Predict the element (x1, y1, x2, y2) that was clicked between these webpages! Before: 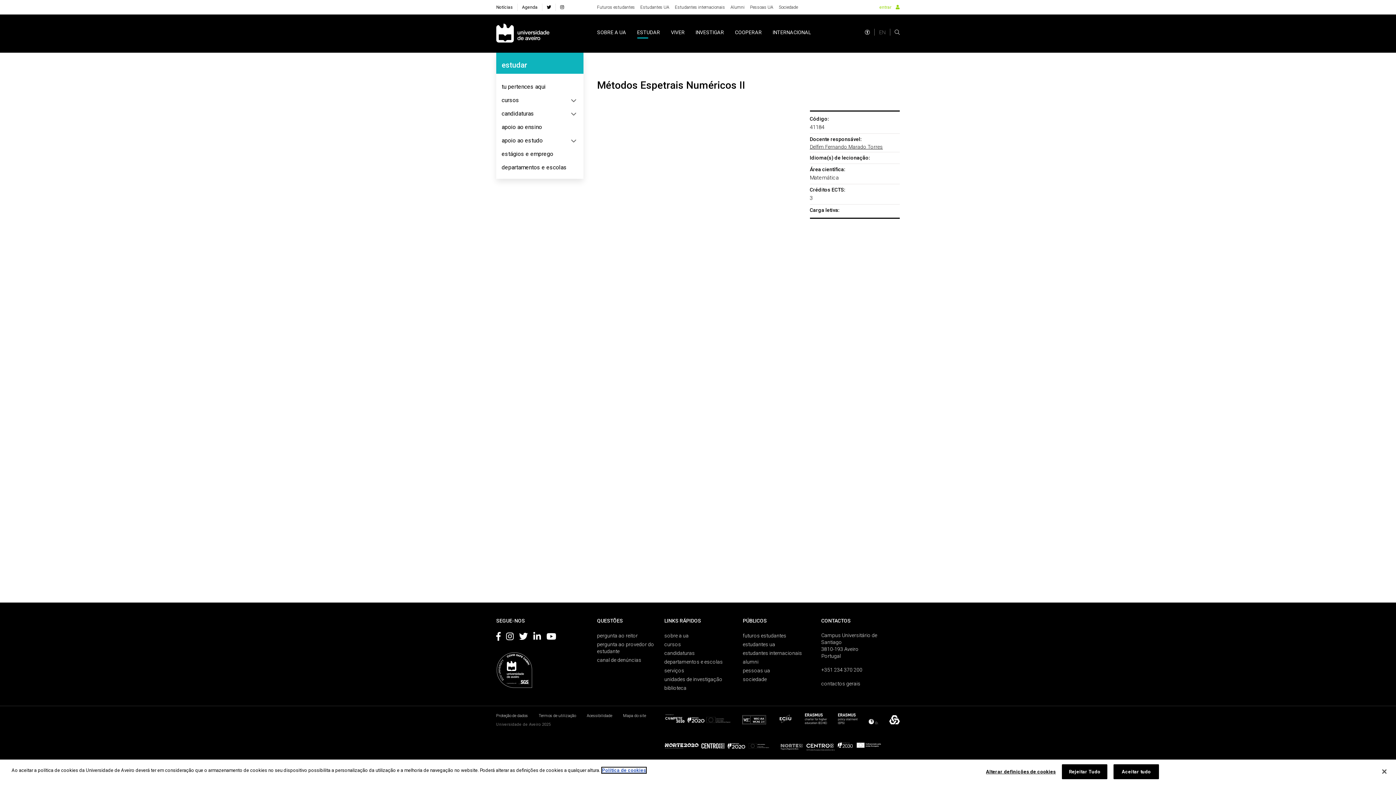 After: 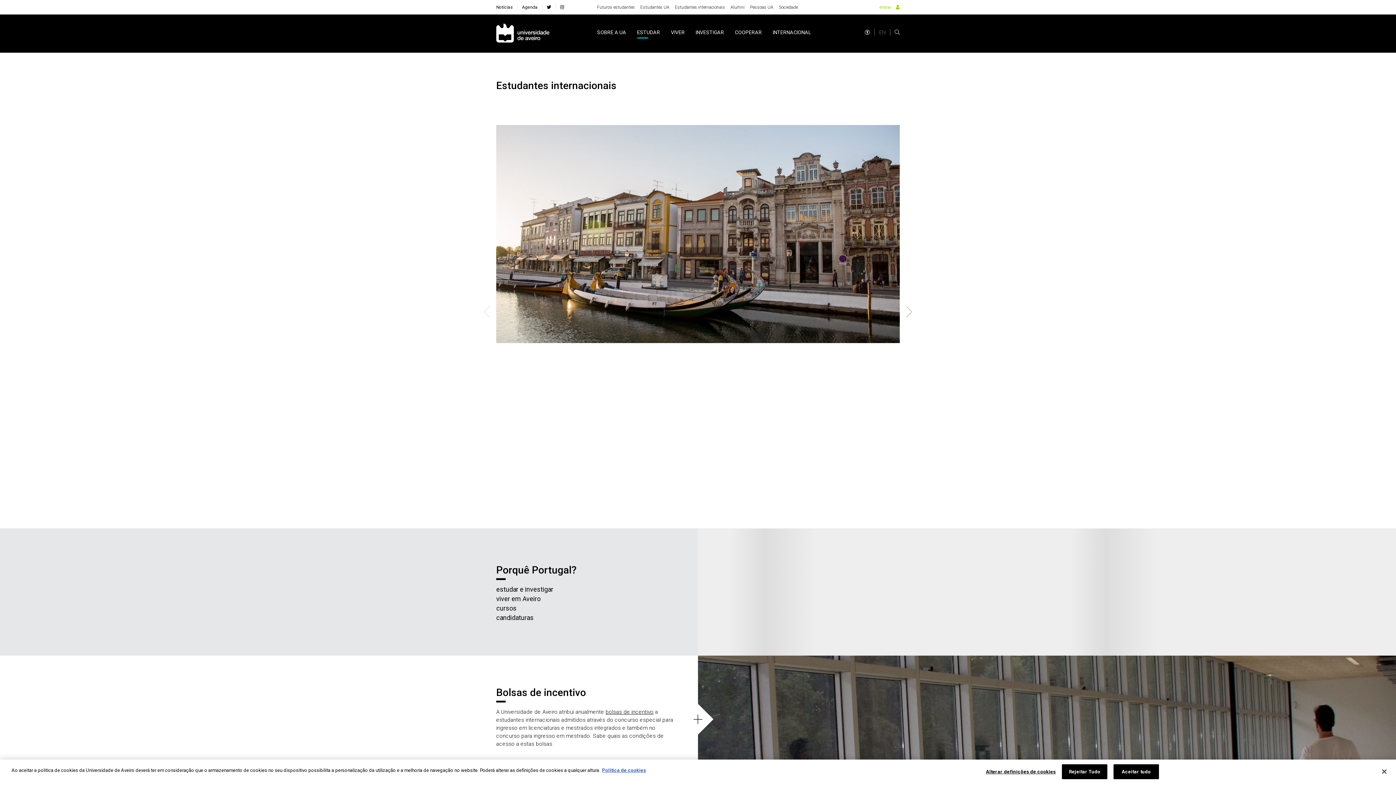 Action: bbox: (743, 650, 802, 656) label: estudantes internacionais